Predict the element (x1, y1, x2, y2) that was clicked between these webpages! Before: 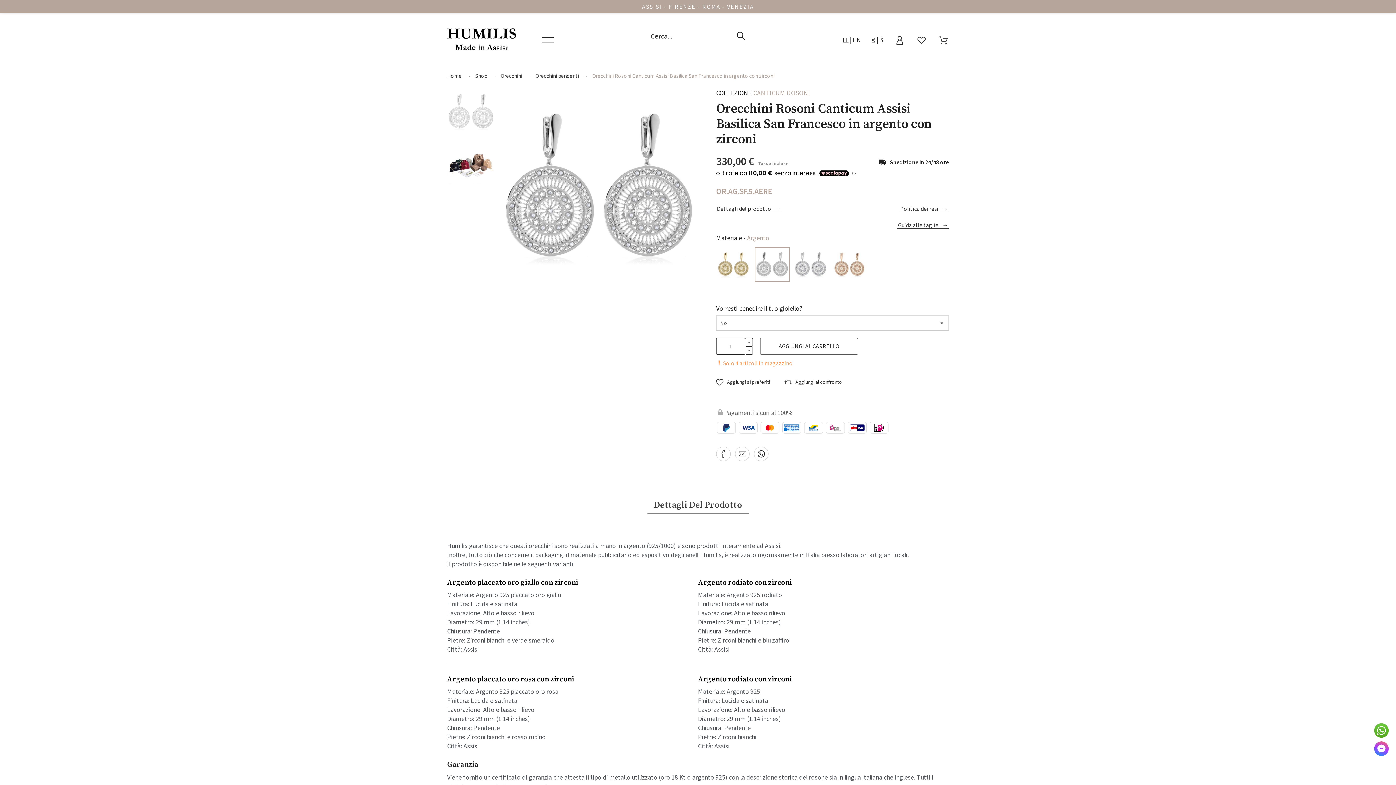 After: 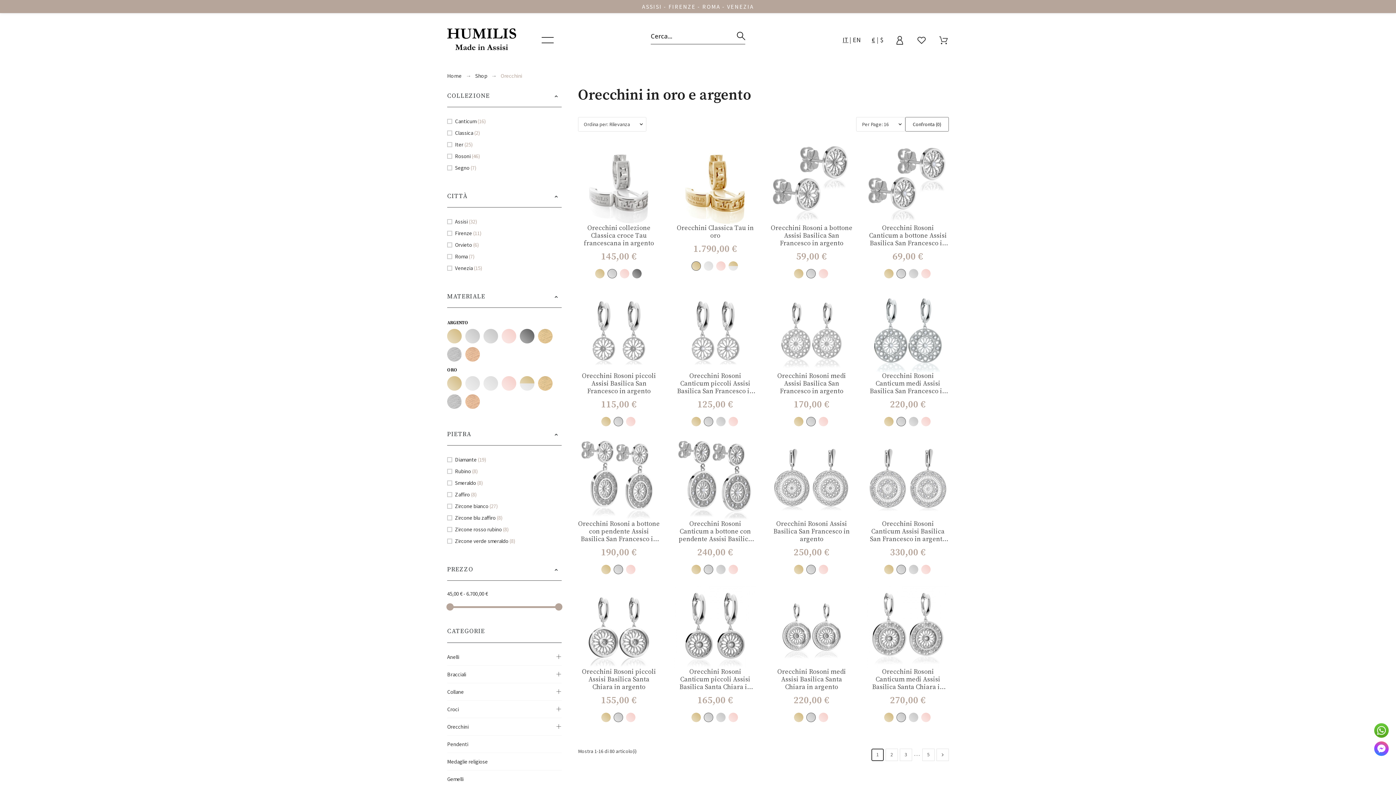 Action: label: Orecchini bbox: (500, 72, 522, 79)